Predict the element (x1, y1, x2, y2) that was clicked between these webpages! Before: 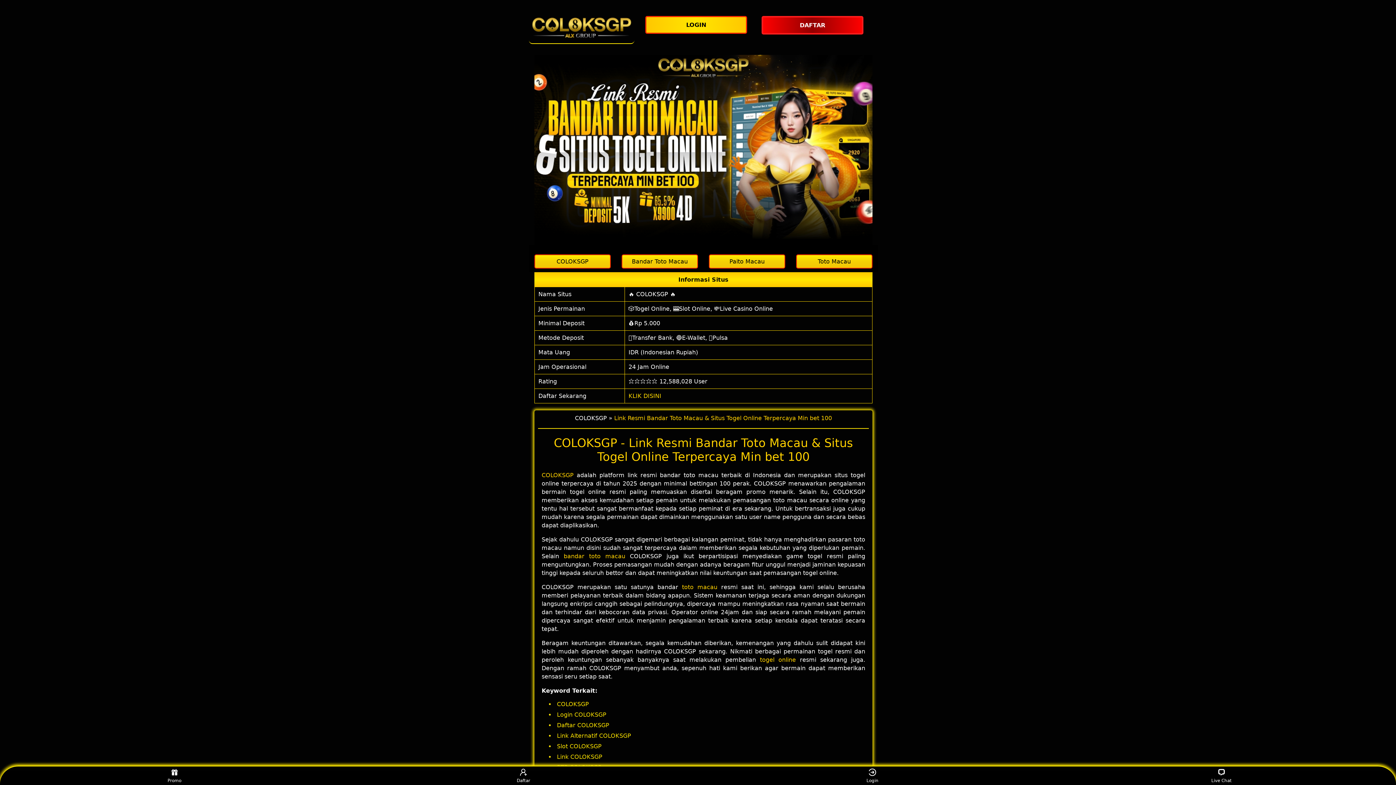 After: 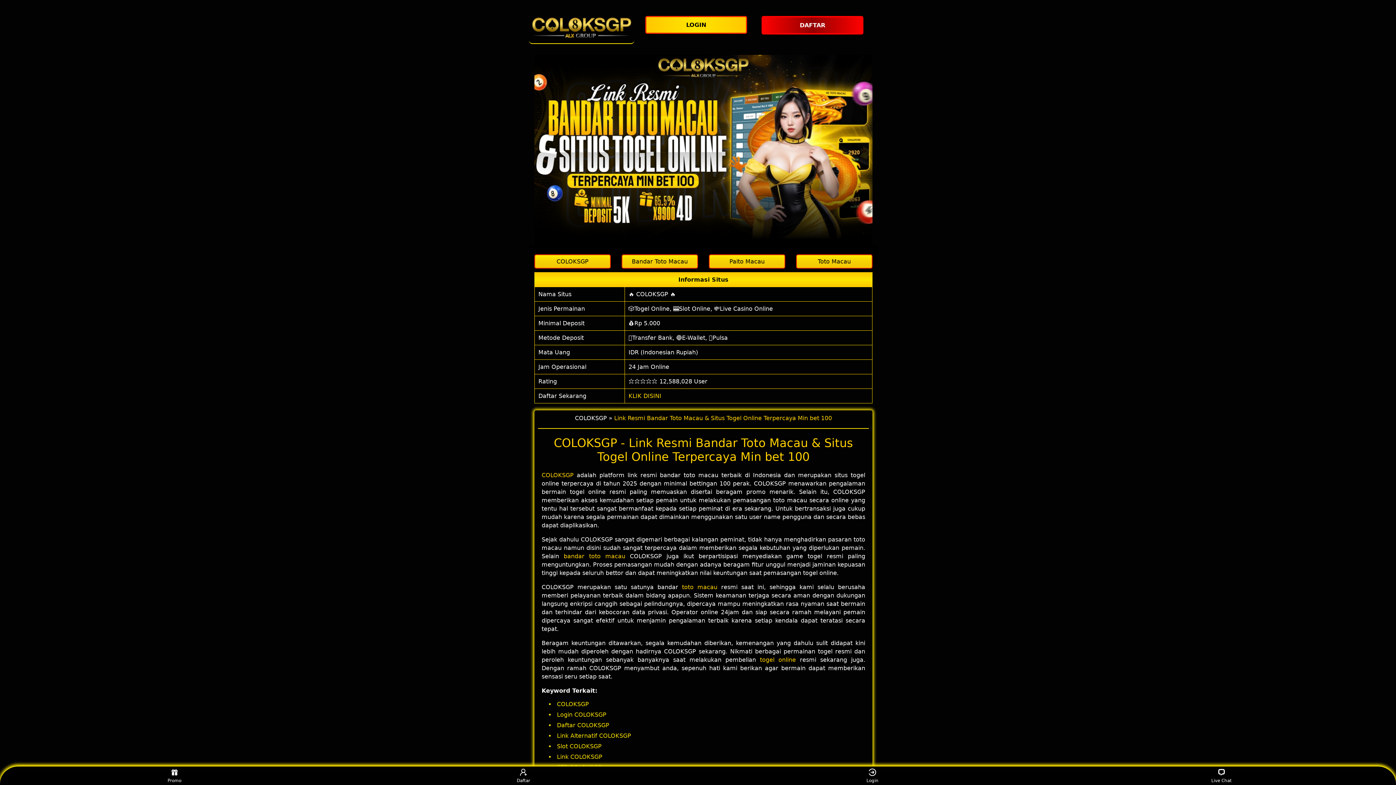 Action: label: togel online bbox: (760, 656, 796, 663)